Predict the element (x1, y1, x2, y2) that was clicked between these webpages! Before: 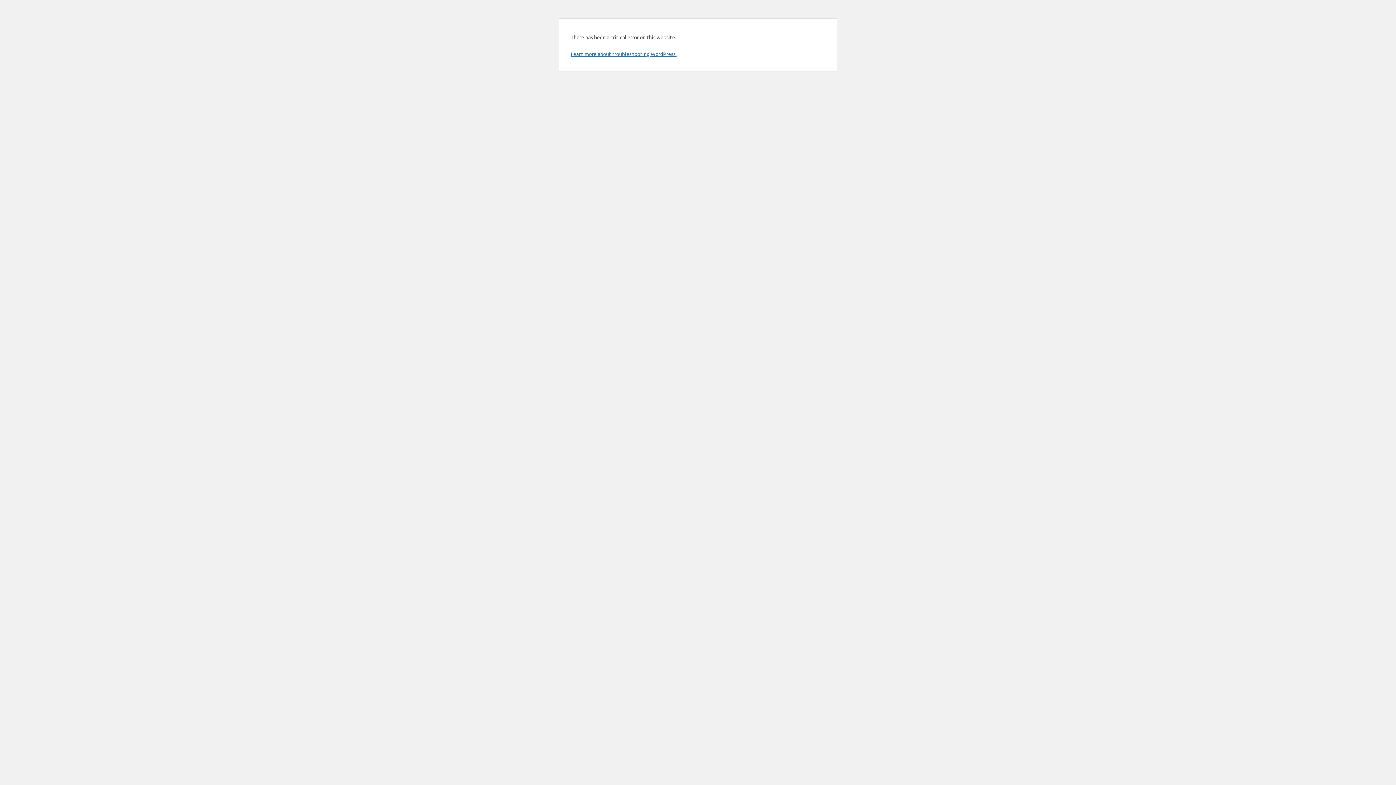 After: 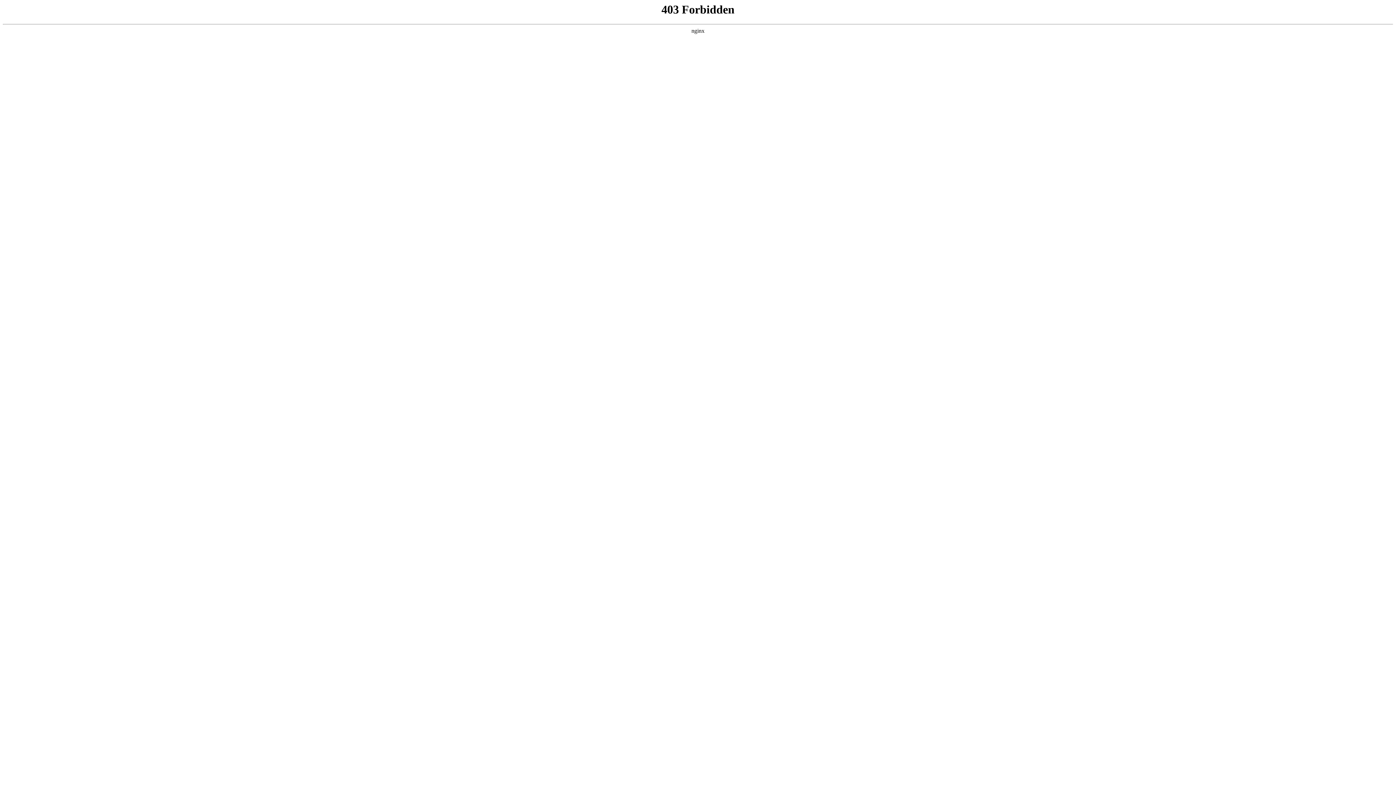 Action: label: Learn more about troubleshooting WordPress. bbox: (570, 50, 676, 57)